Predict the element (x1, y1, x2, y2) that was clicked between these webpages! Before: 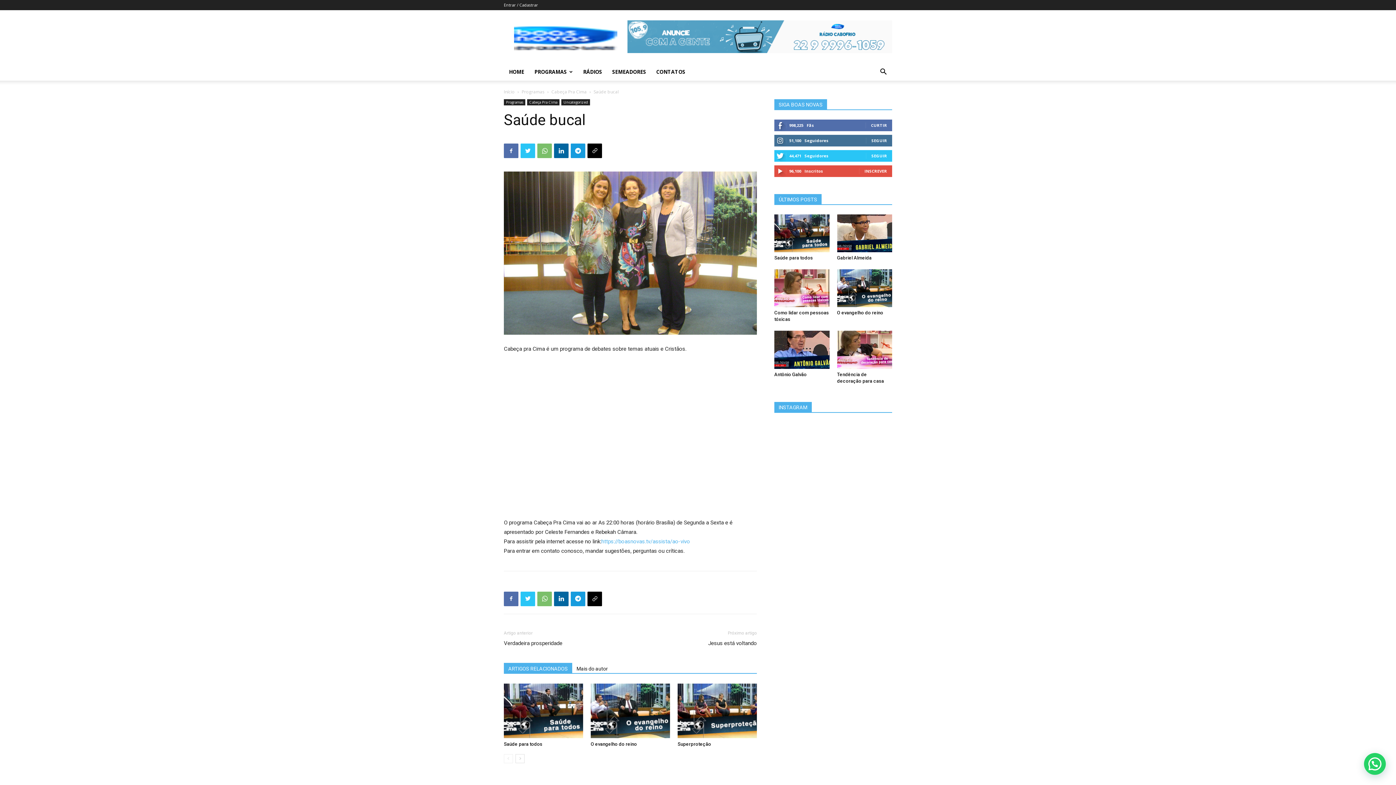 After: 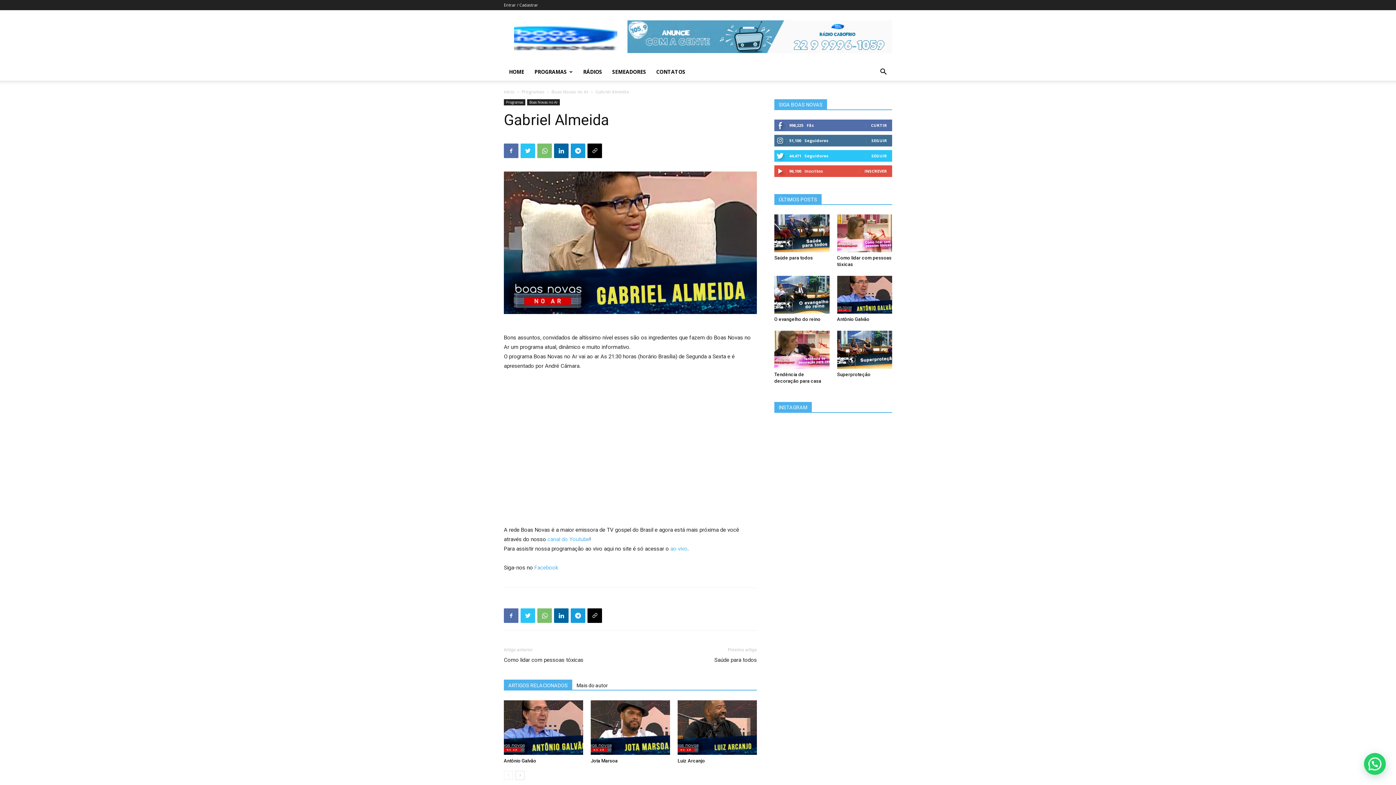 Action: bbox: (837, 214, 892, 252)